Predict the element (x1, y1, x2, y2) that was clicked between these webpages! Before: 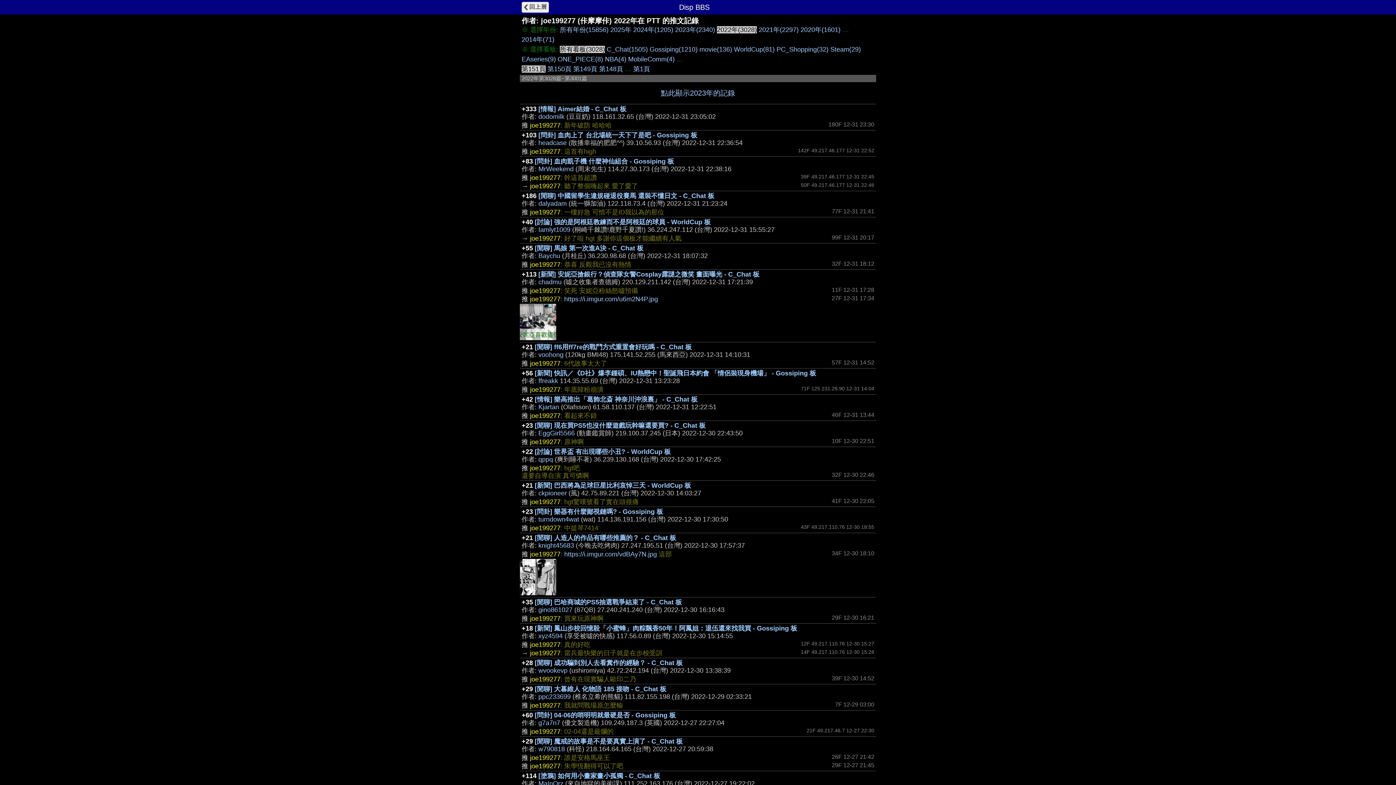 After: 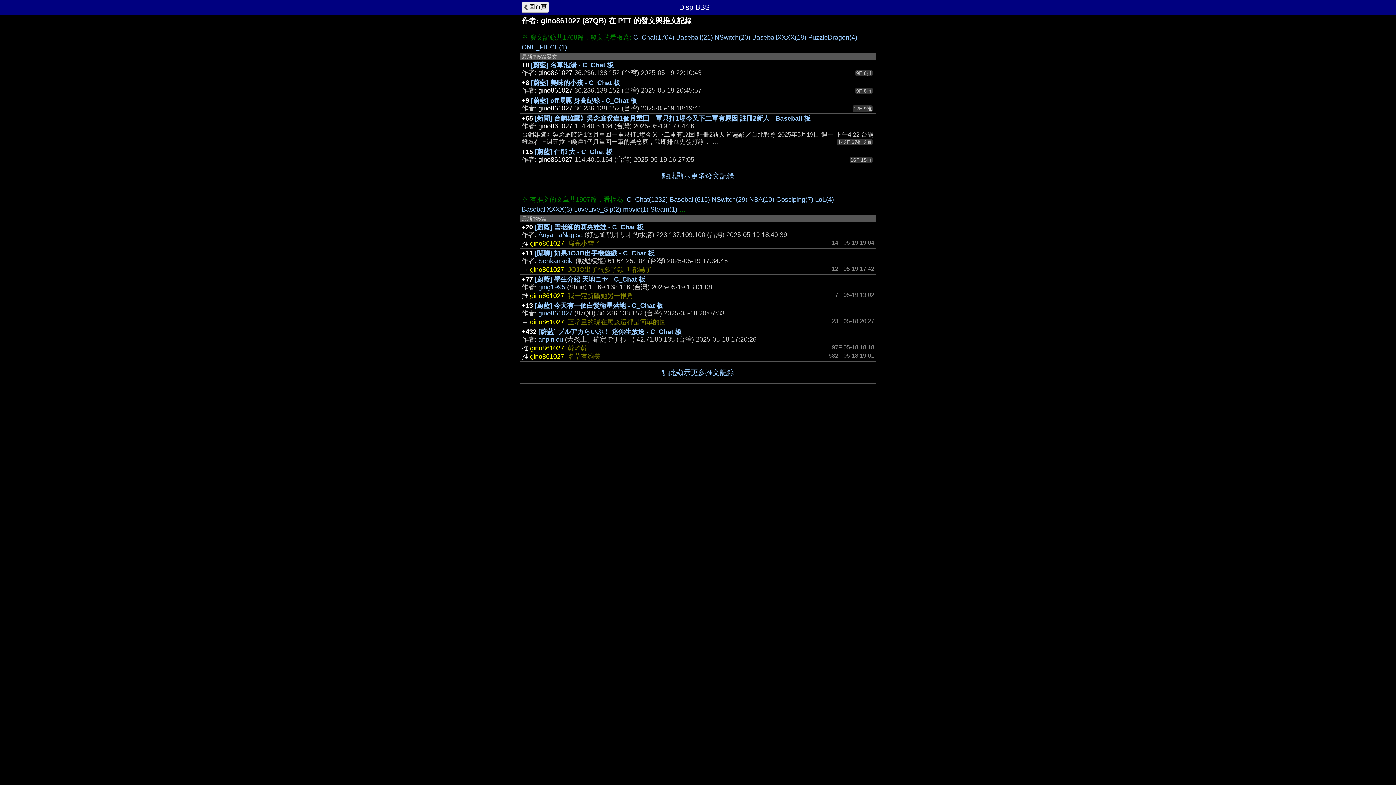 Action: label: gino861027 bbox: (538, 606, 572, 613)